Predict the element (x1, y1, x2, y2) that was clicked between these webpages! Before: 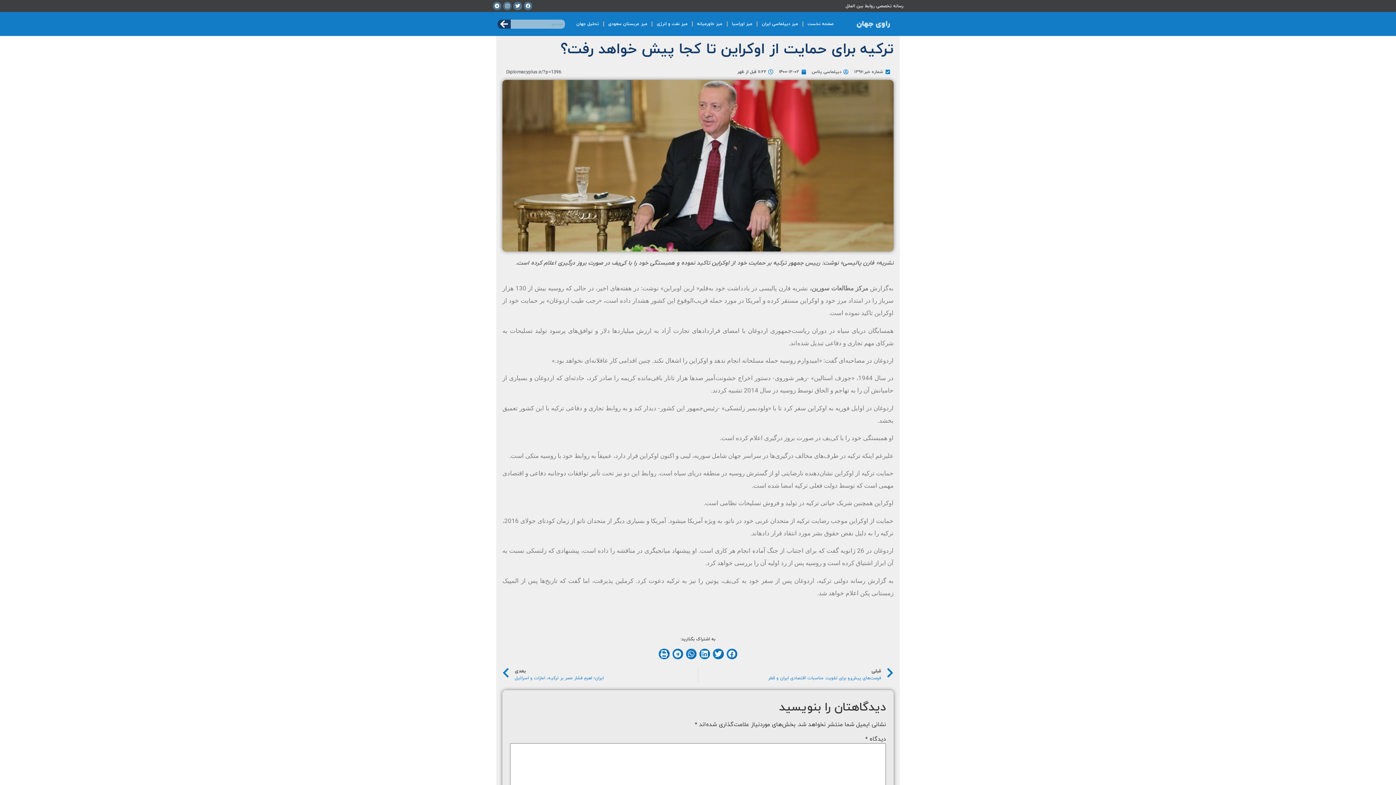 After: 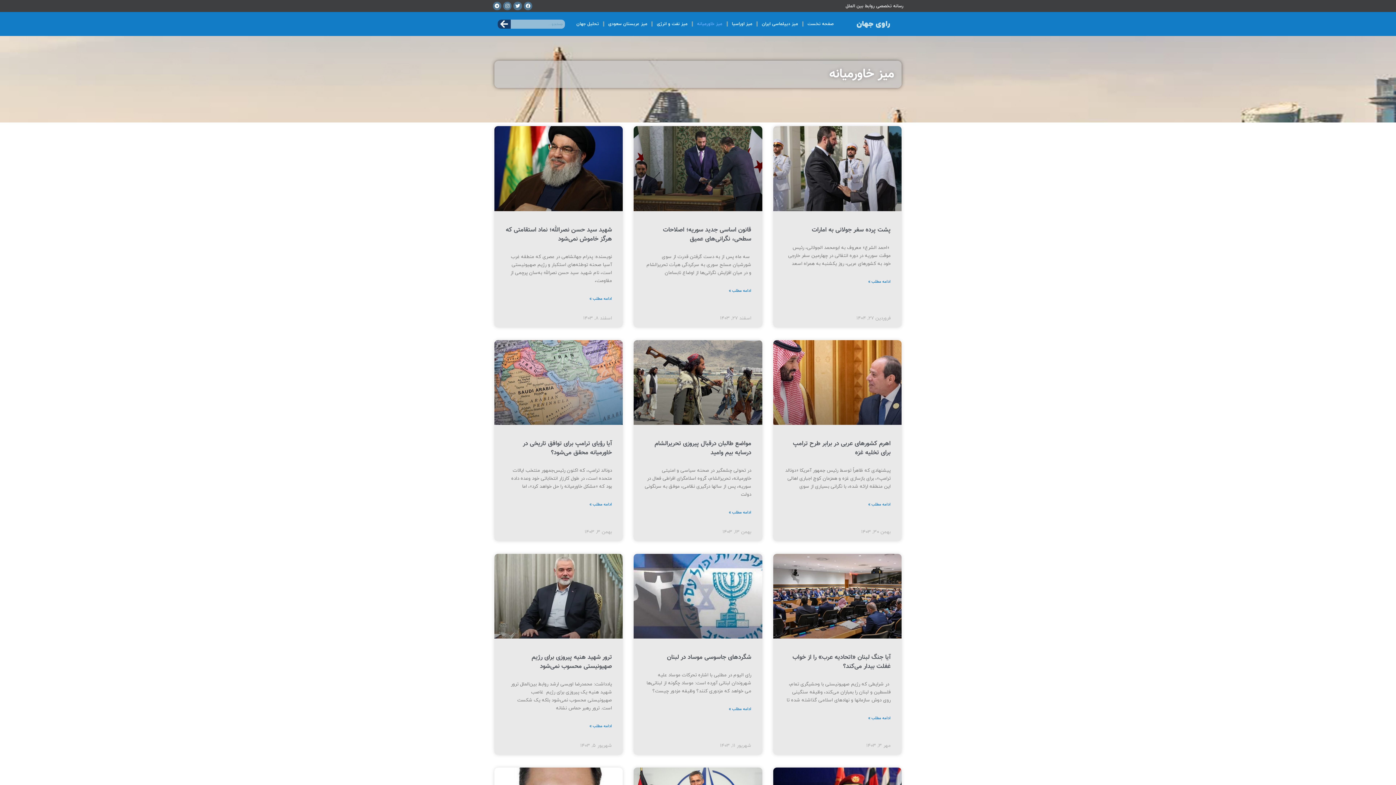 Action: label: میز خاورمیانه bbox: (693, 15, 726, 32)